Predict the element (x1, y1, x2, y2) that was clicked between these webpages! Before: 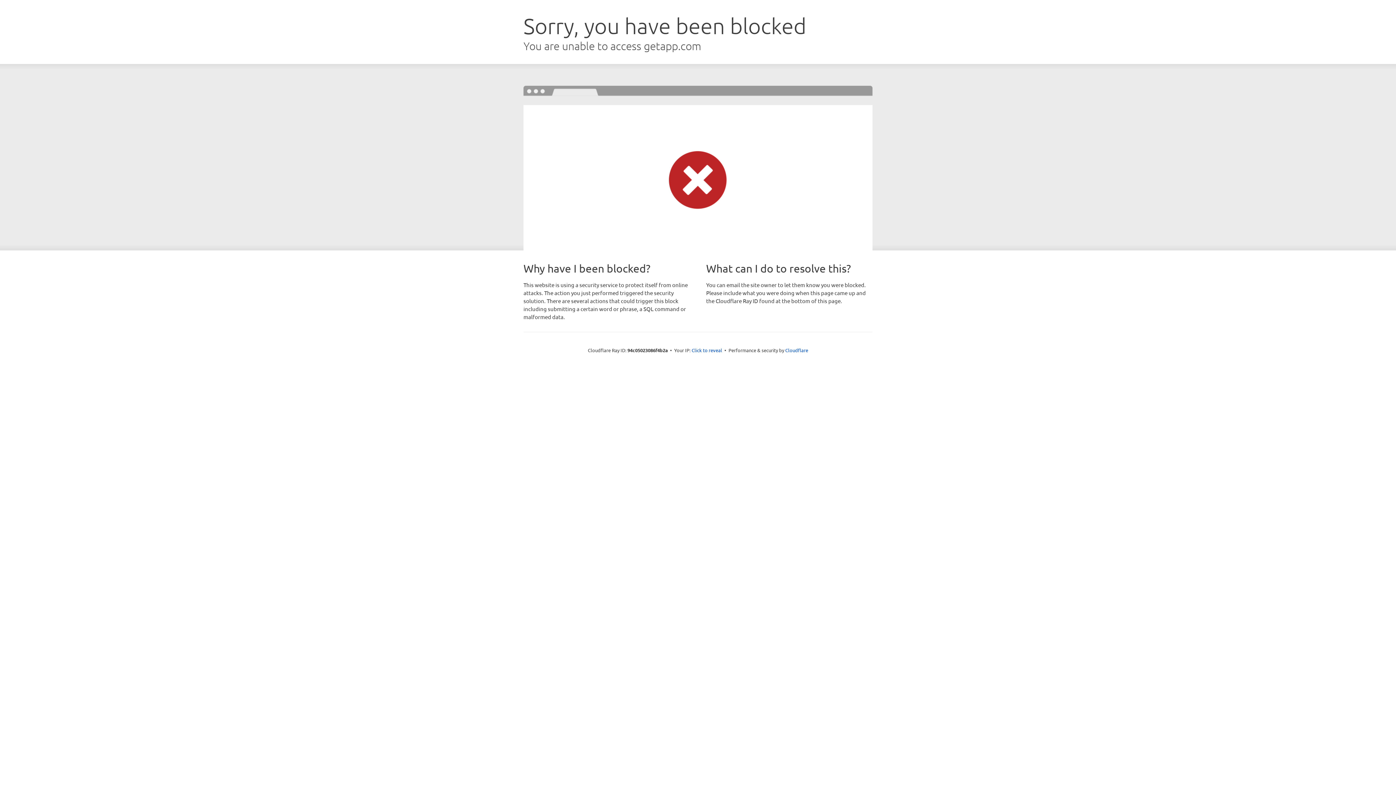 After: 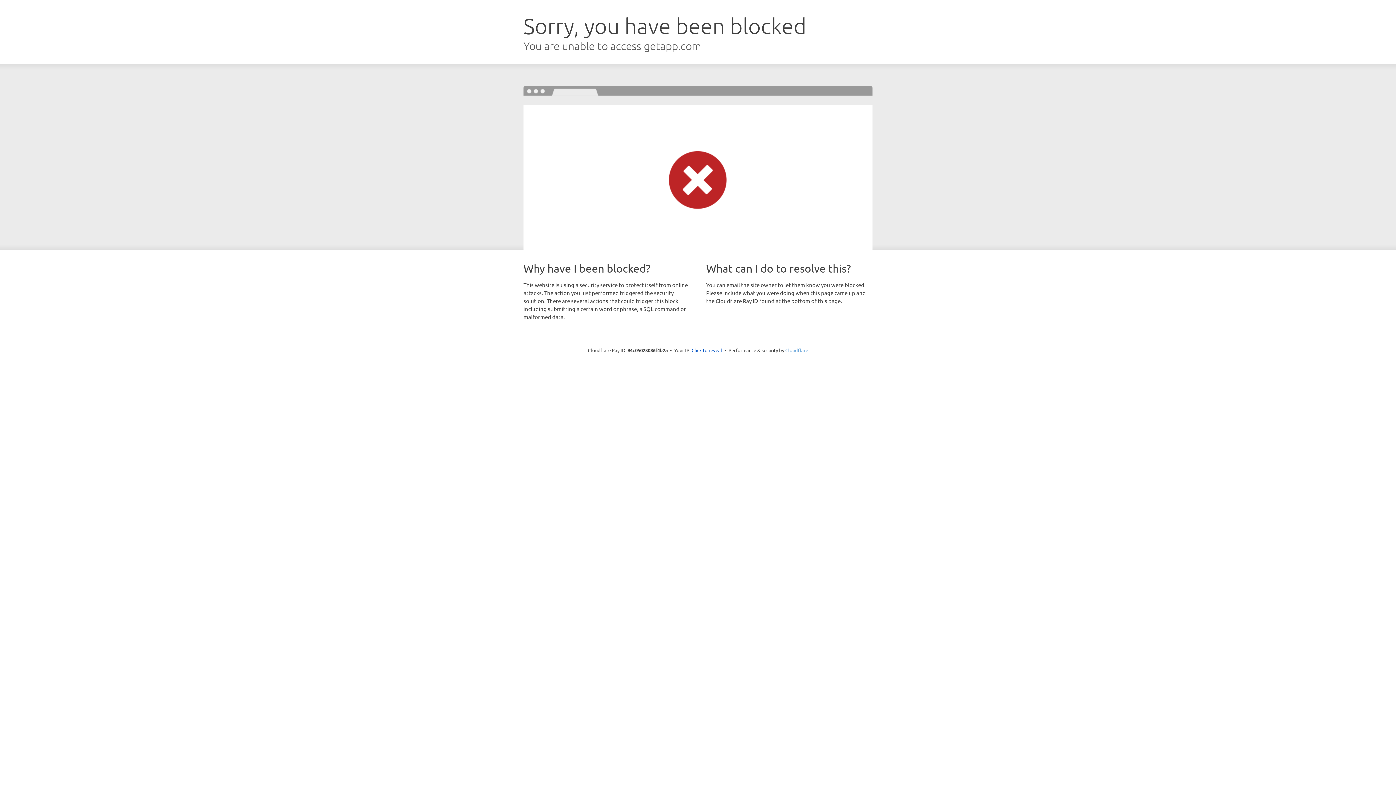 Action: bbox: (785, 347, 808, 353) label: Cloudflare